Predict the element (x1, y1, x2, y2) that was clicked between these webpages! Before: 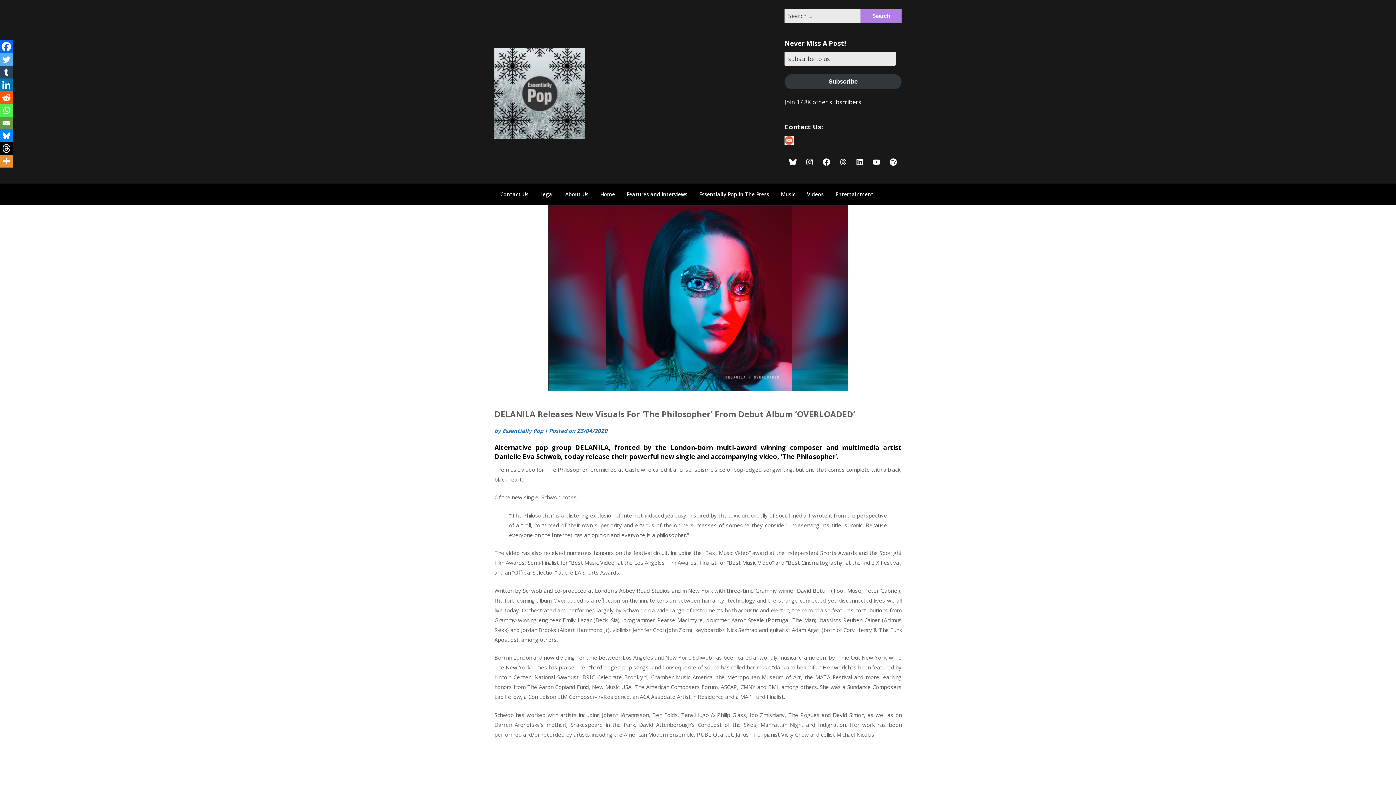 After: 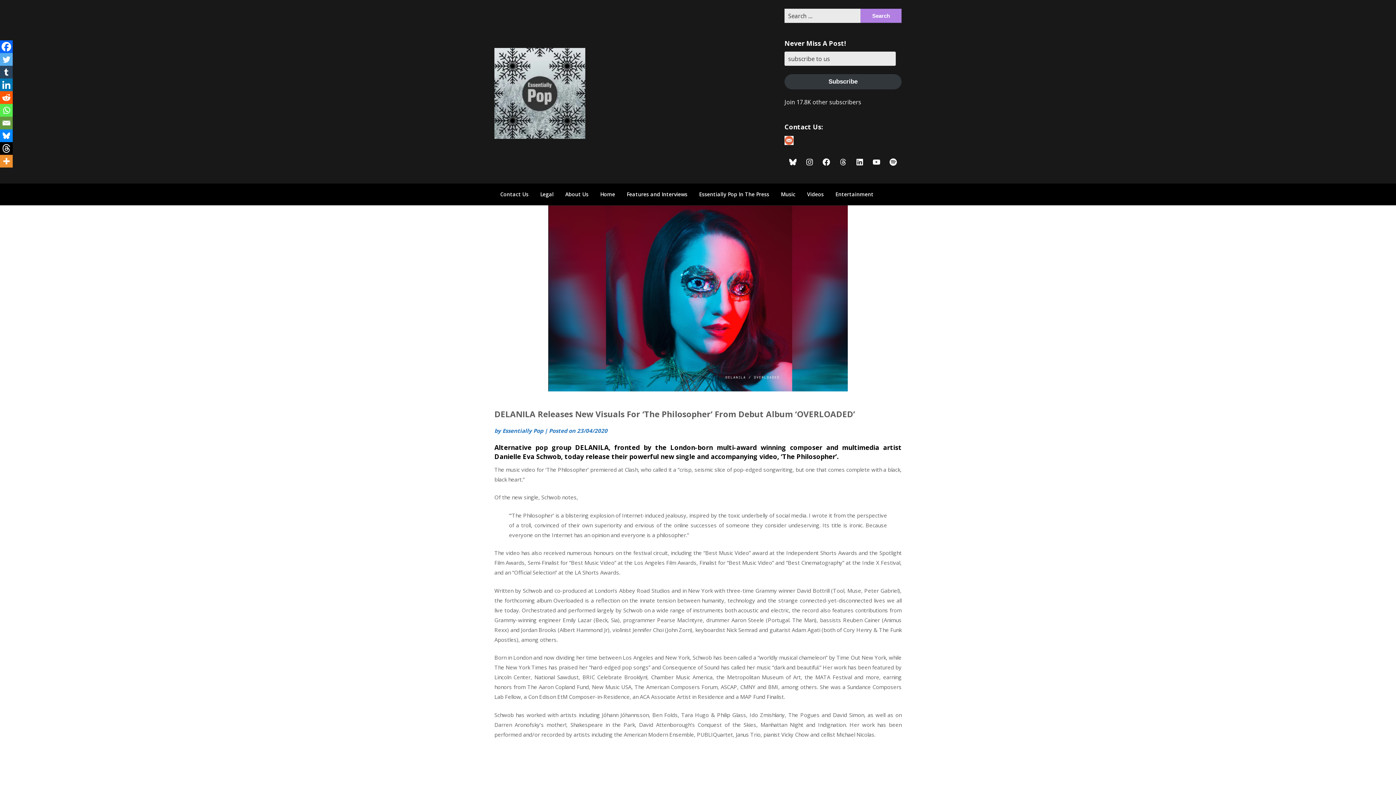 Action: bbox: (621, 183, 693, 205) label: Features and Interviews